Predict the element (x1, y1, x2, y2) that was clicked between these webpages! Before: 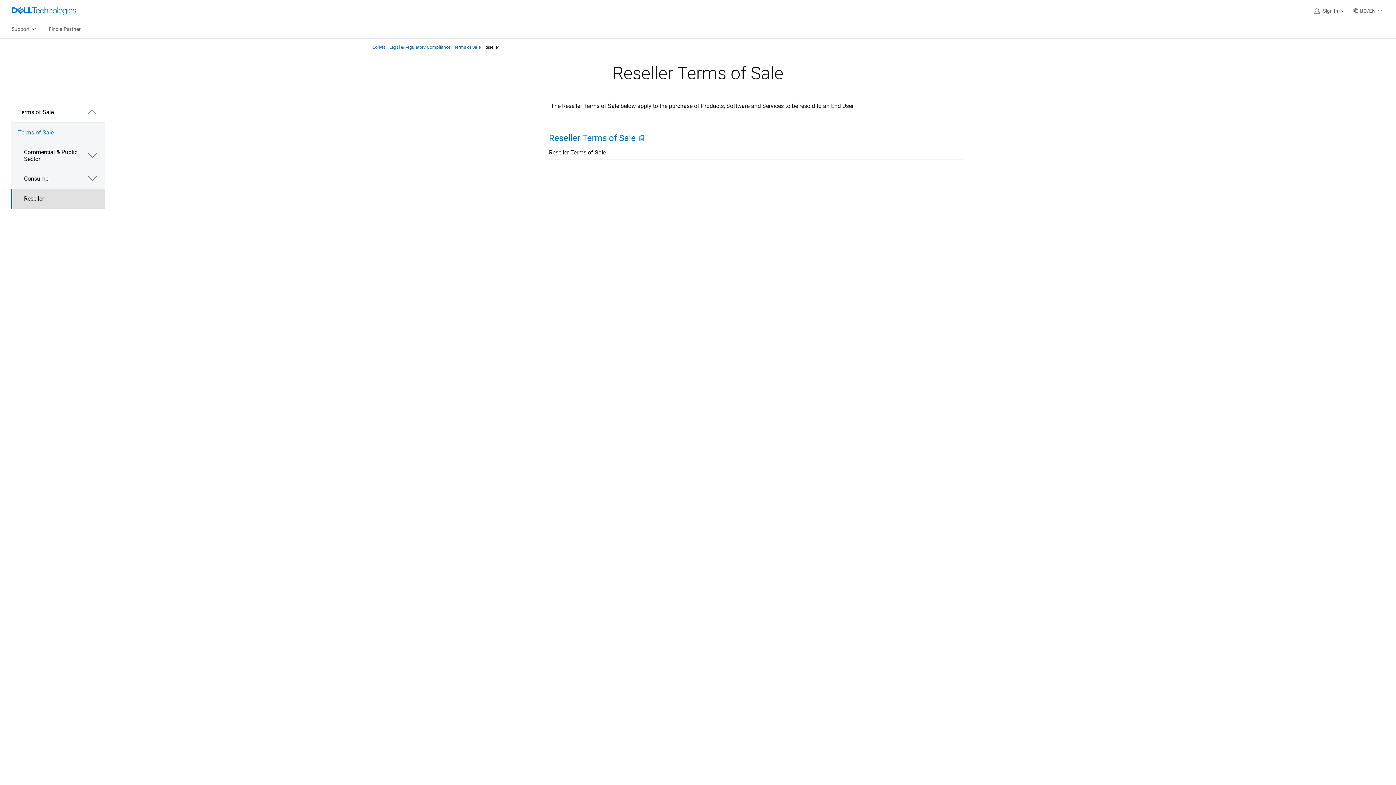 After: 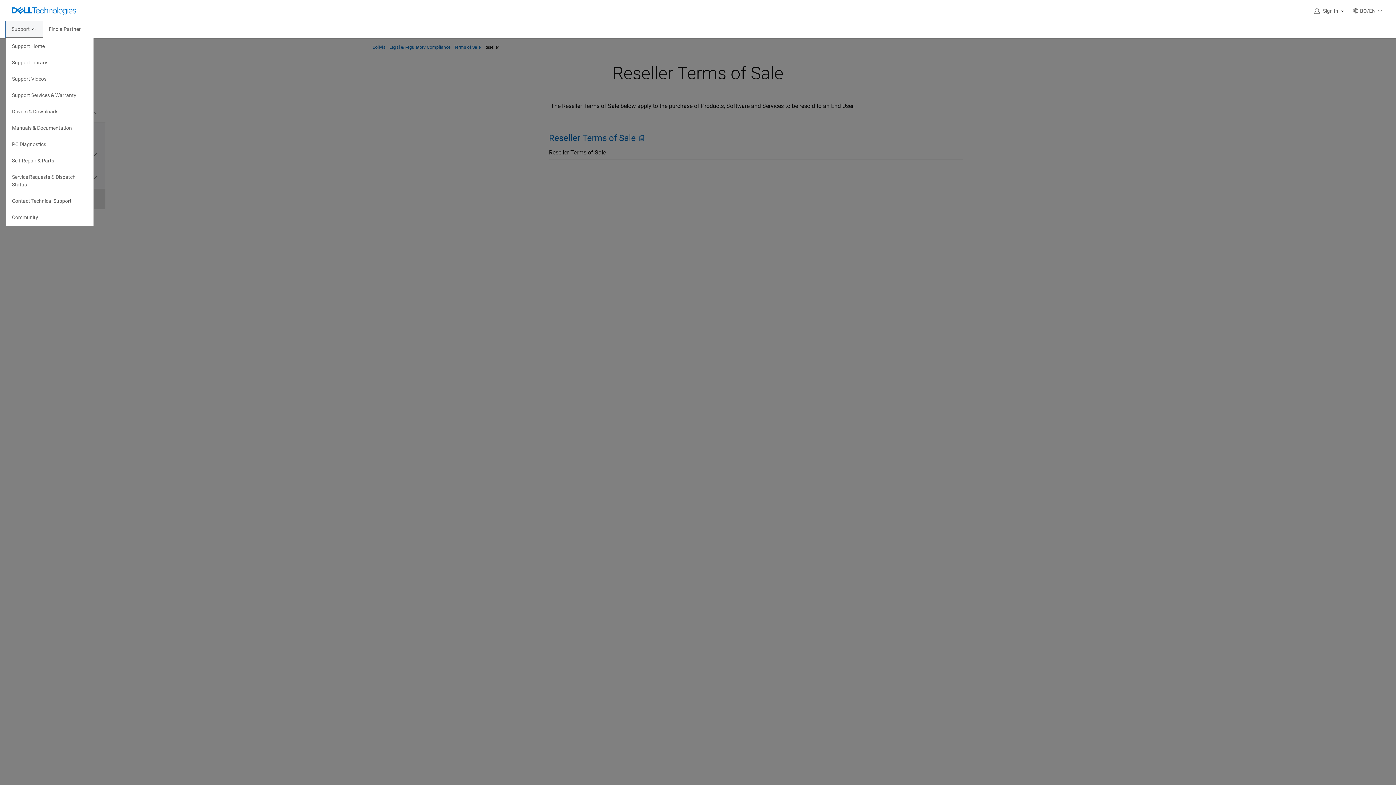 Action: label: Support bbox: (5, 21, 42, 37)